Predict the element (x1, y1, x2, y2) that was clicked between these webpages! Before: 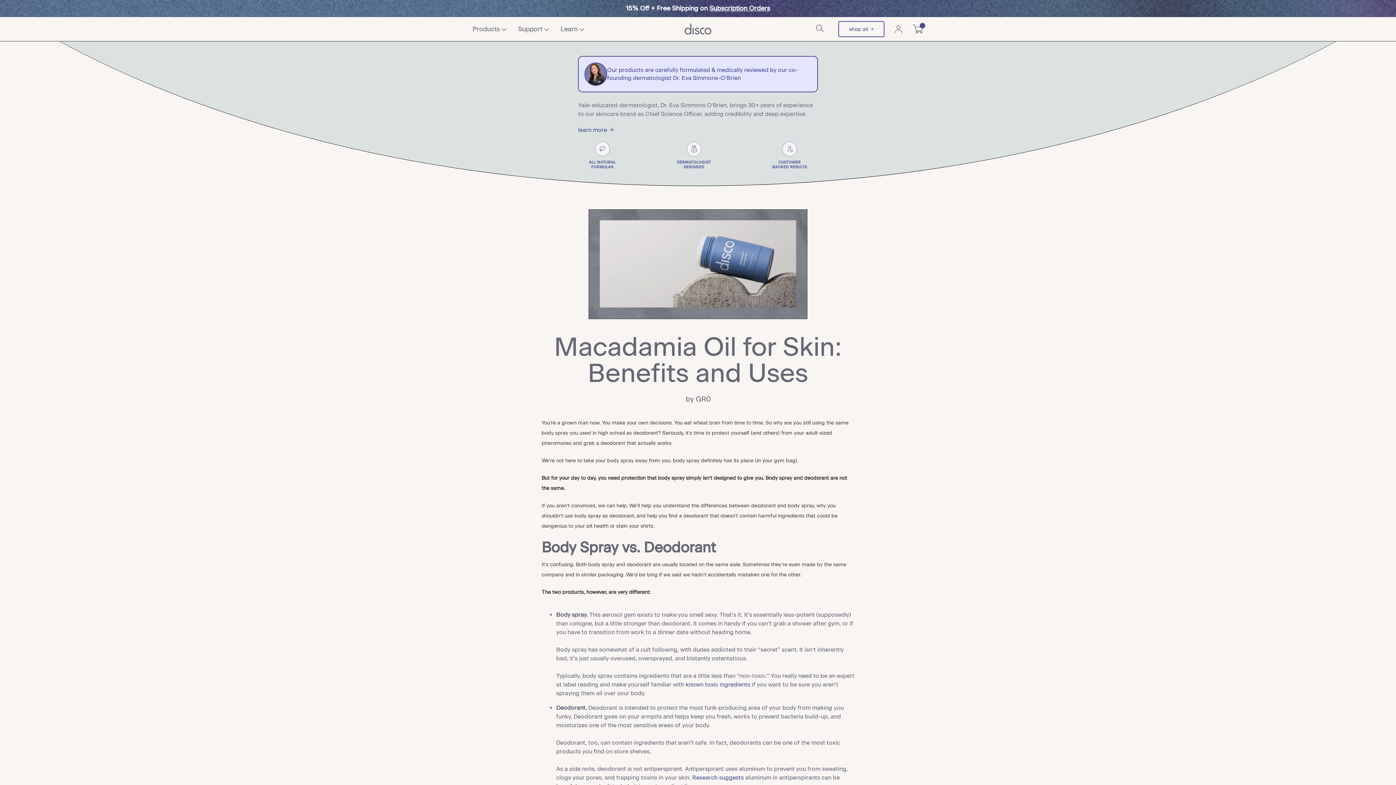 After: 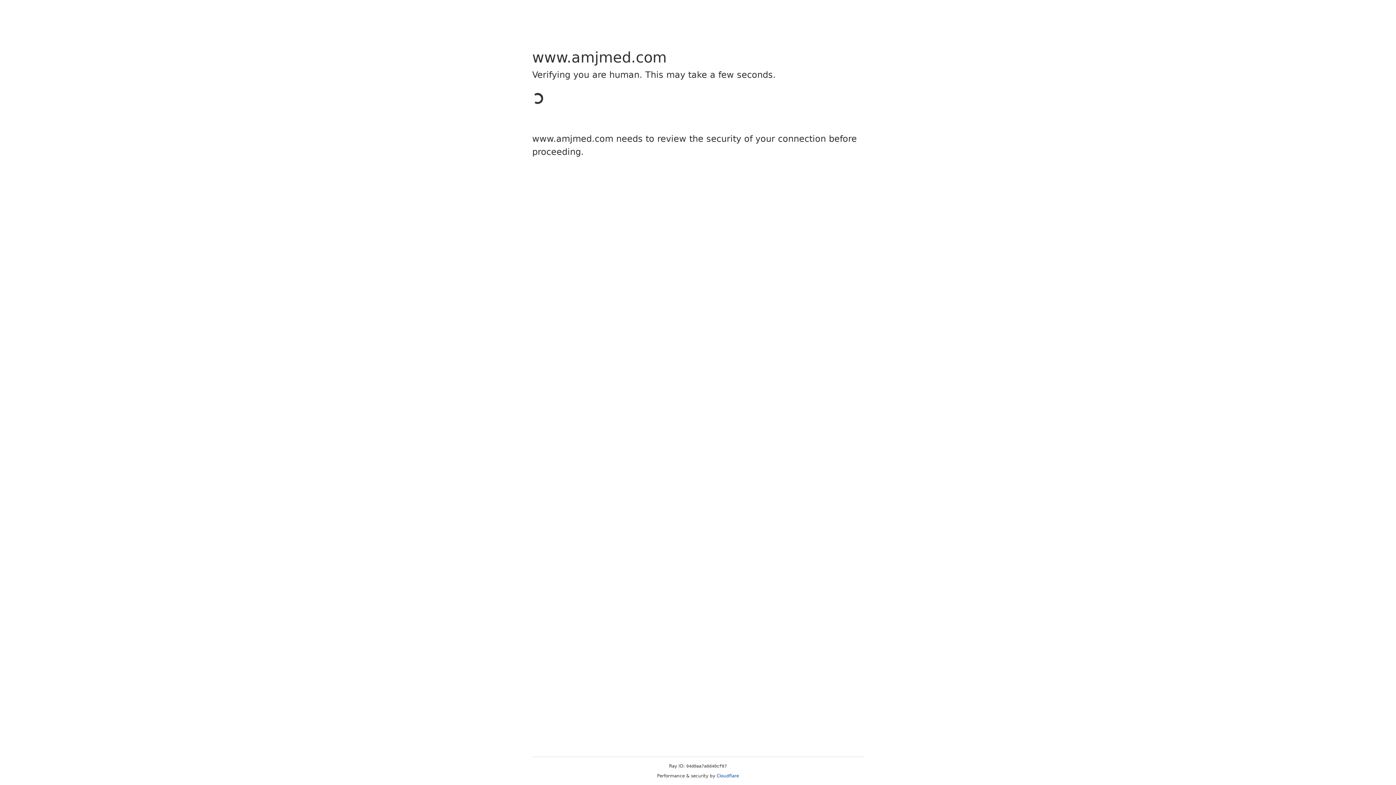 Action: bbox: (692, 774, 745, 781) label: Research suggests 